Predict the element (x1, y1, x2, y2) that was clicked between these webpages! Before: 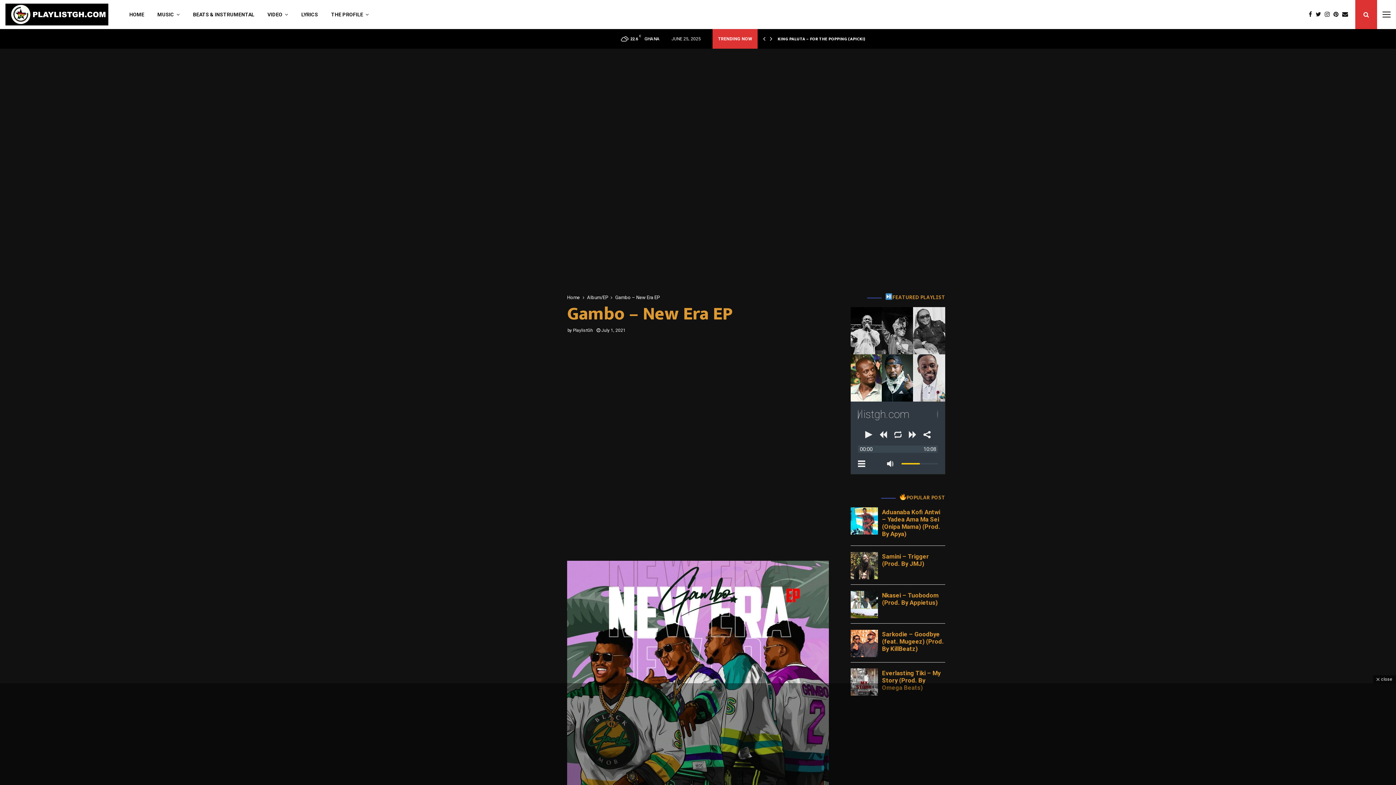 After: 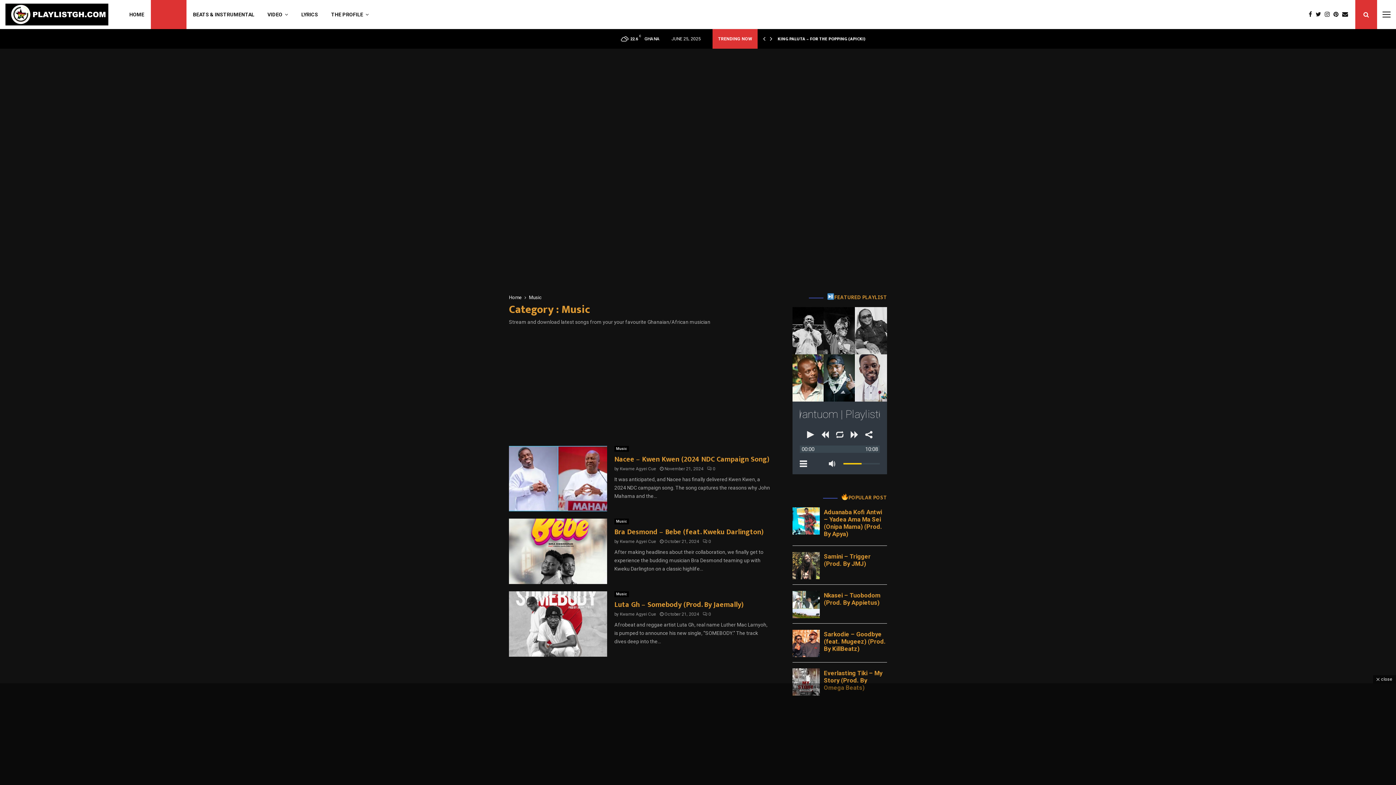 Action: bbox: (150, 0, 186, 29) label: MUSIC